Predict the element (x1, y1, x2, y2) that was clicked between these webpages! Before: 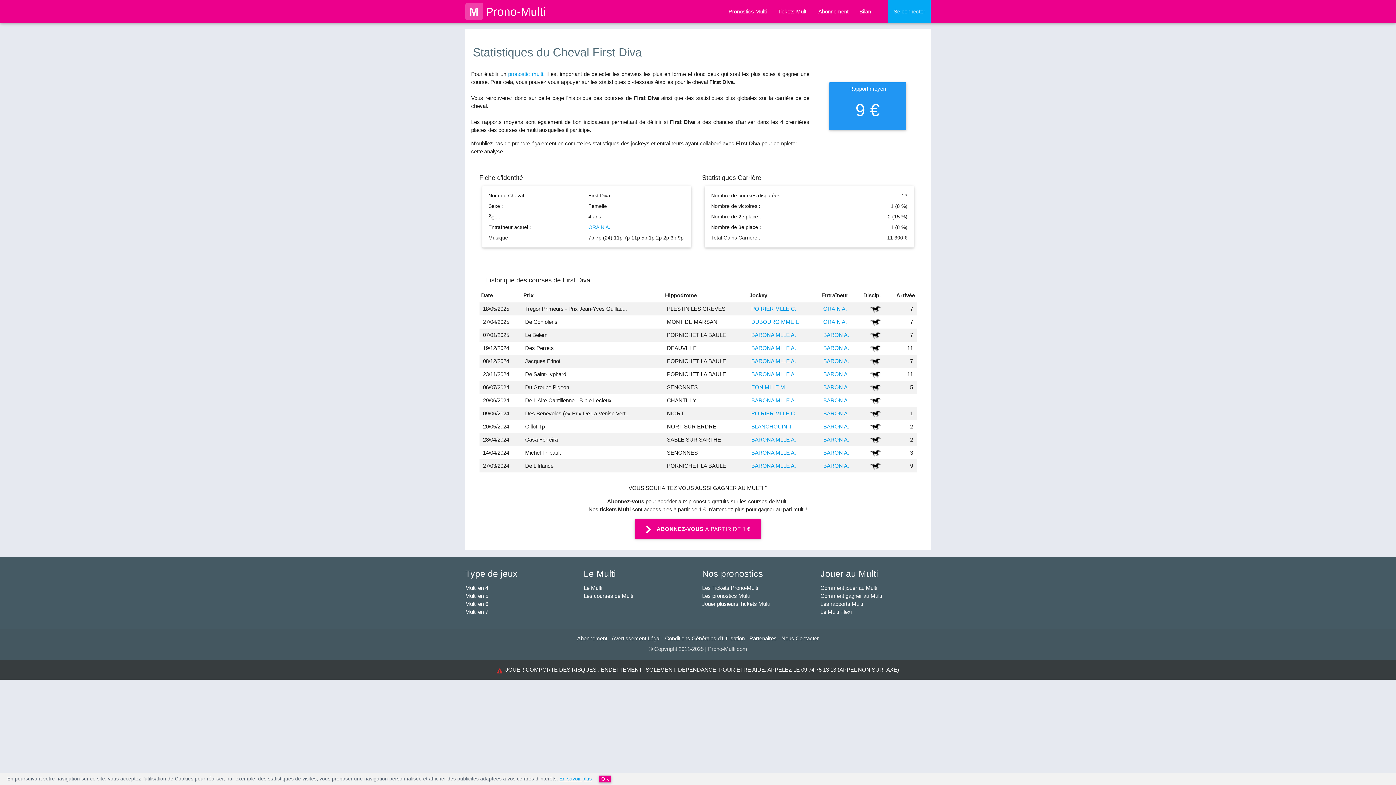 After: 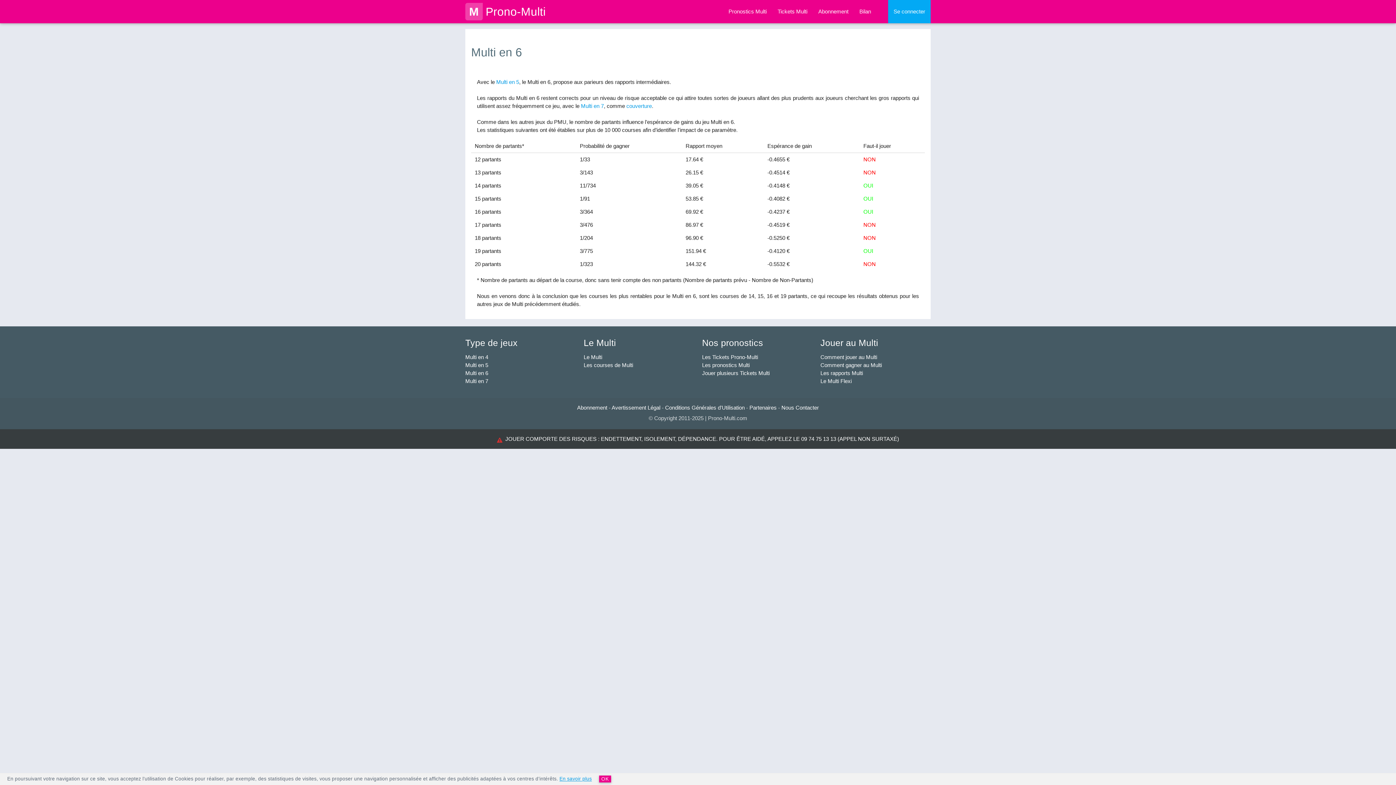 Action: bbox: (465, 601, 488, 607) label: Multi en 6